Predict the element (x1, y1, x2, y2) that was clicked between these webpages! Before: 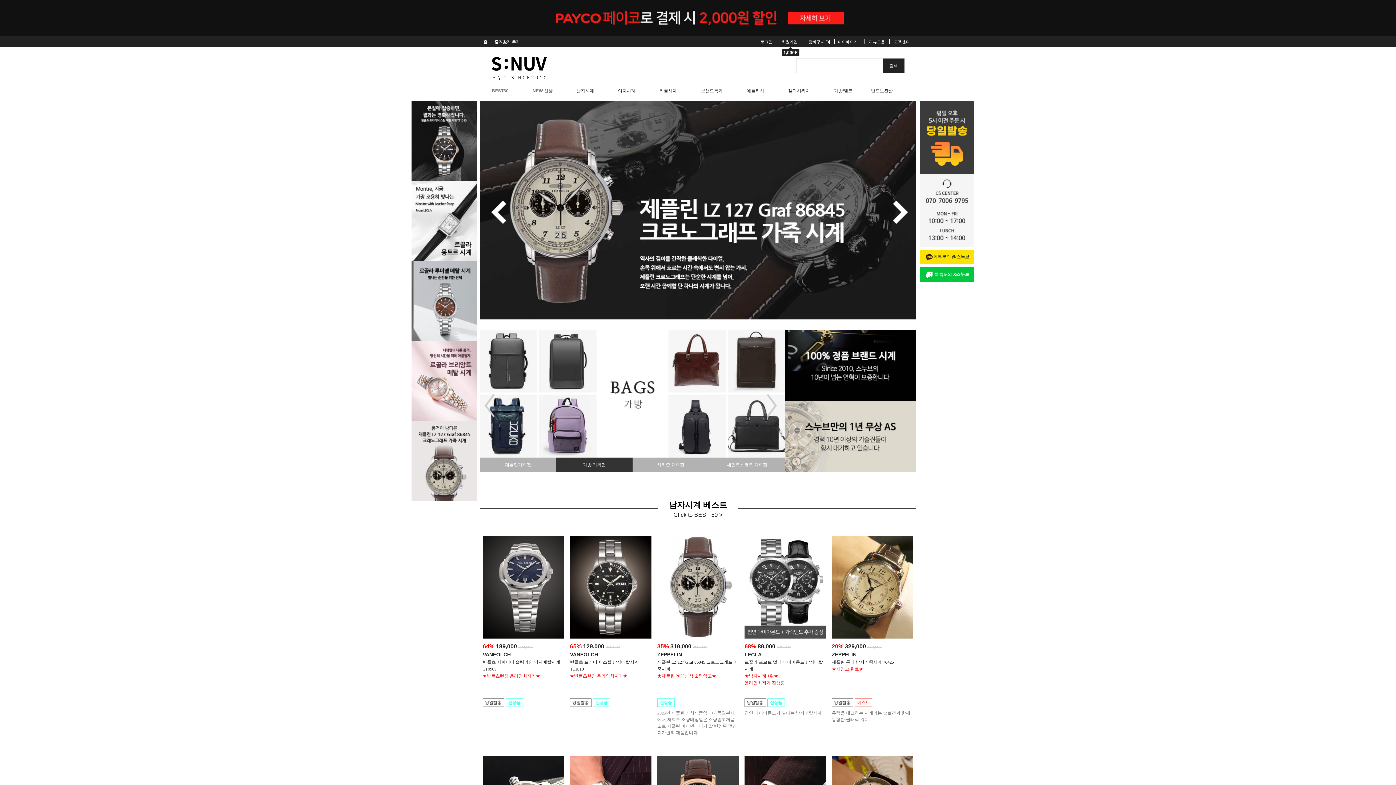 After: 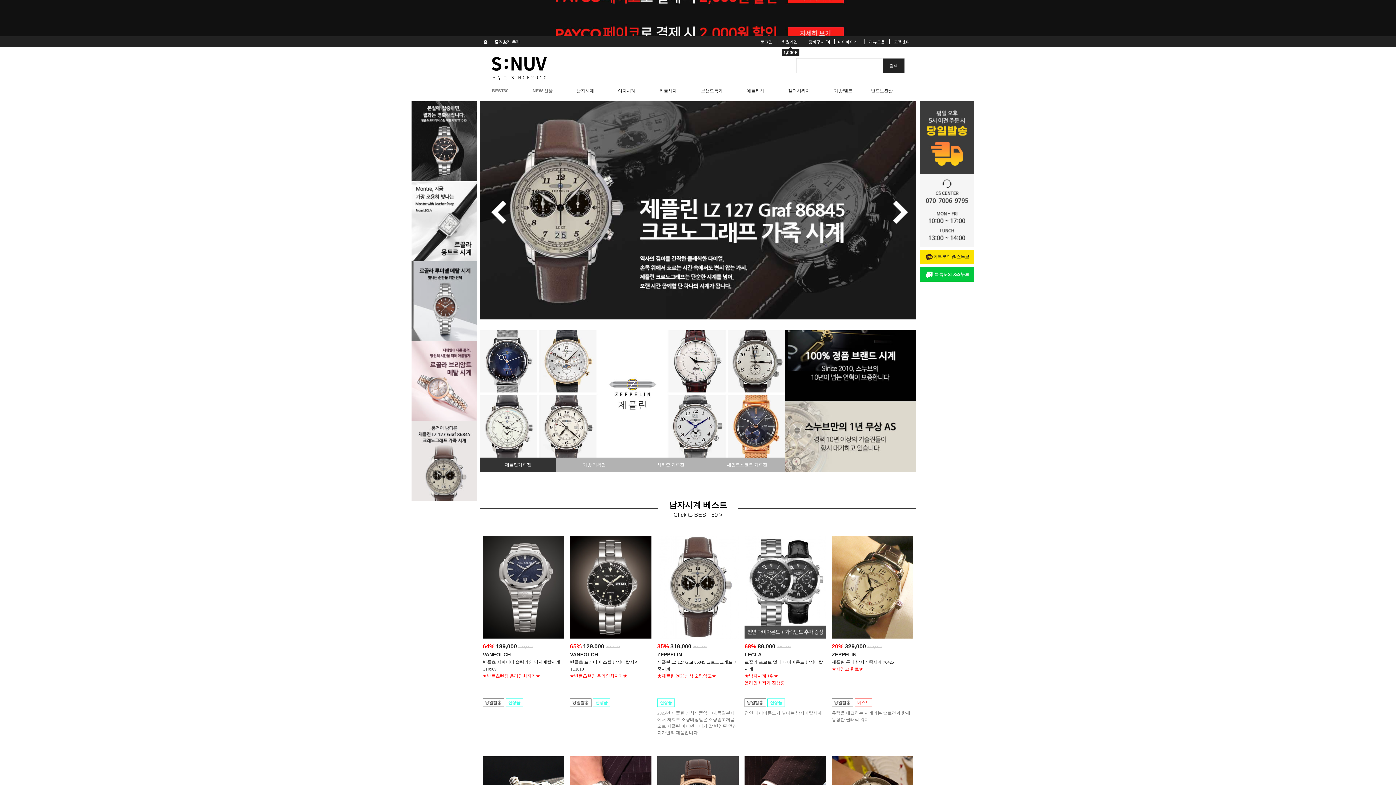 Action: label: 고객센터 bbox: (894, 36, 910, 47)